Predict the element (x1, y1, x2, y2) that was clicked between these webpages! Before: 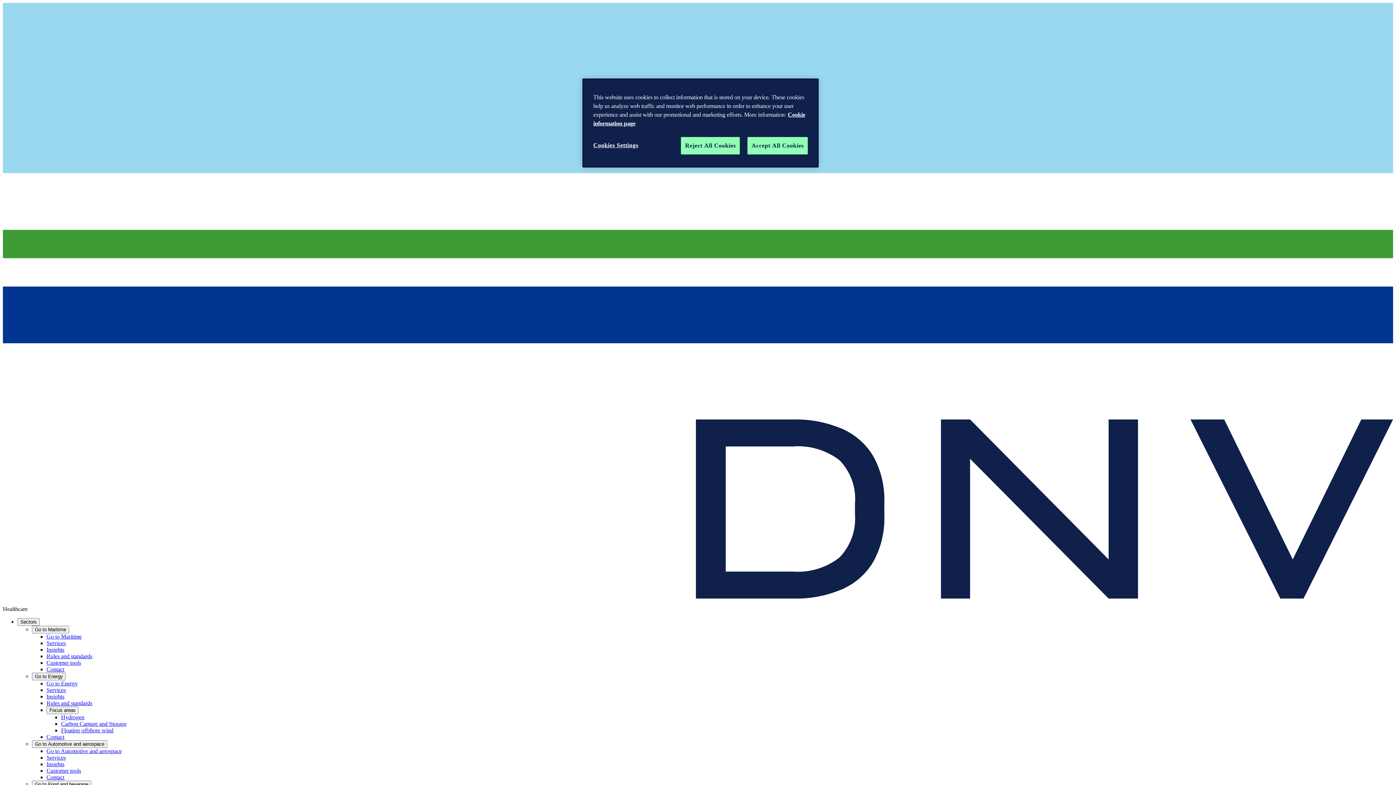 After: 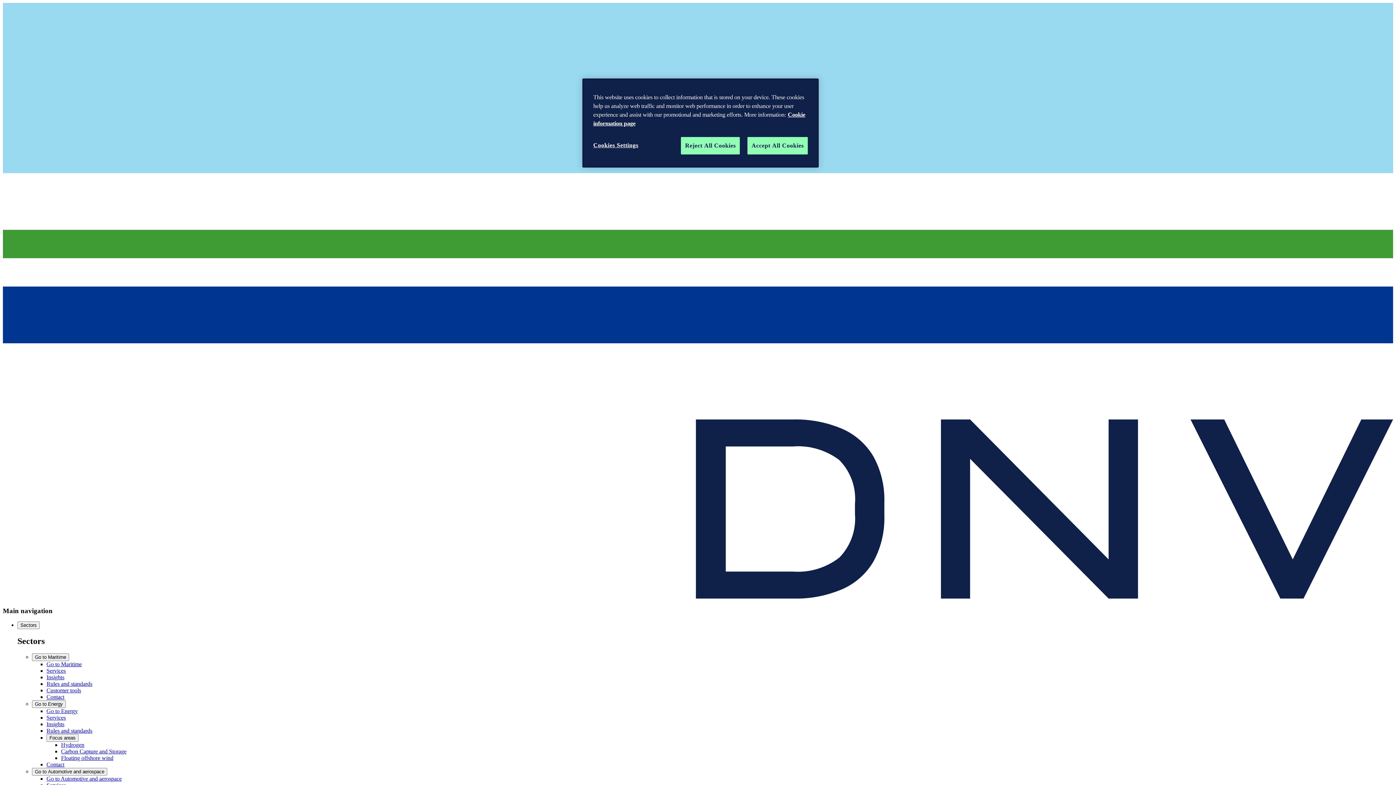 Action: label: Customer tools bbox: (46, 767, 81, 774)